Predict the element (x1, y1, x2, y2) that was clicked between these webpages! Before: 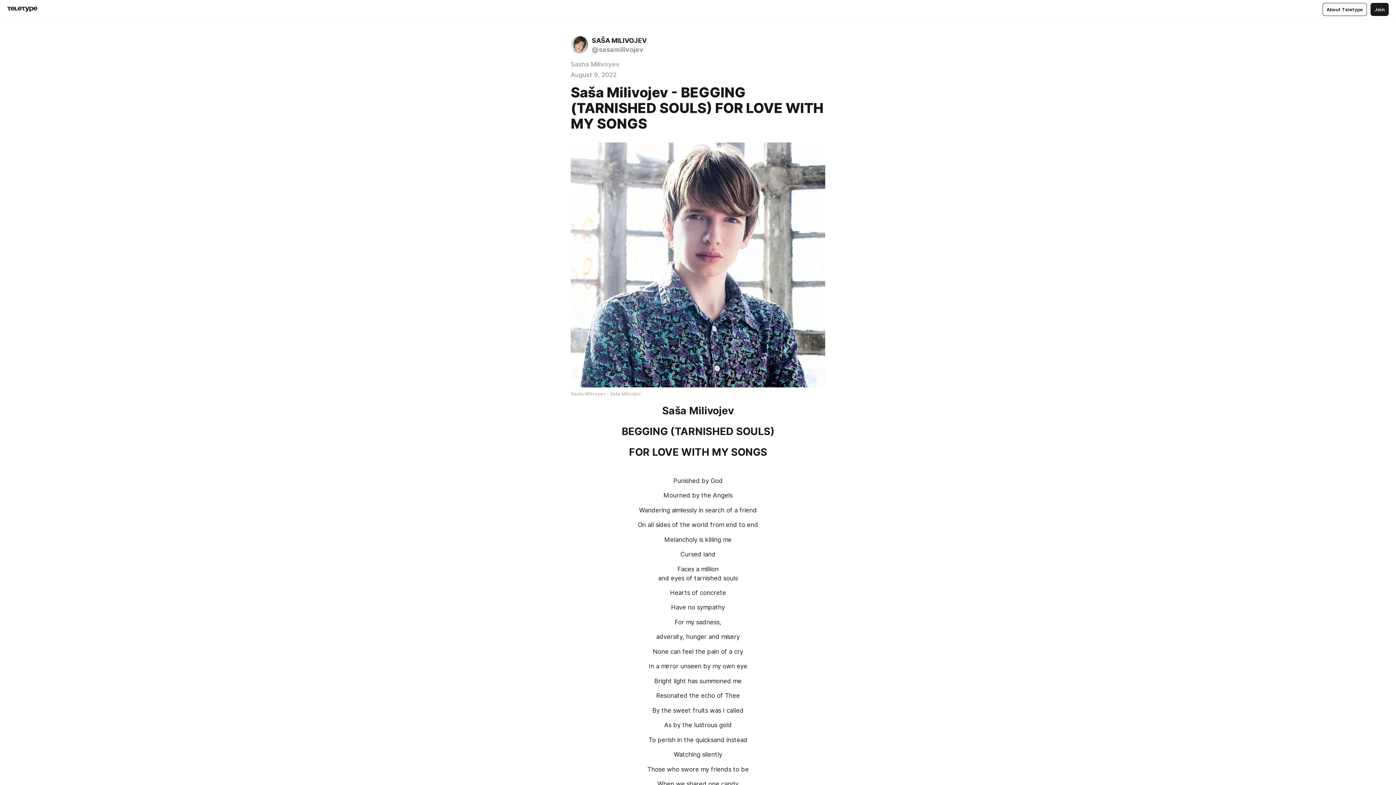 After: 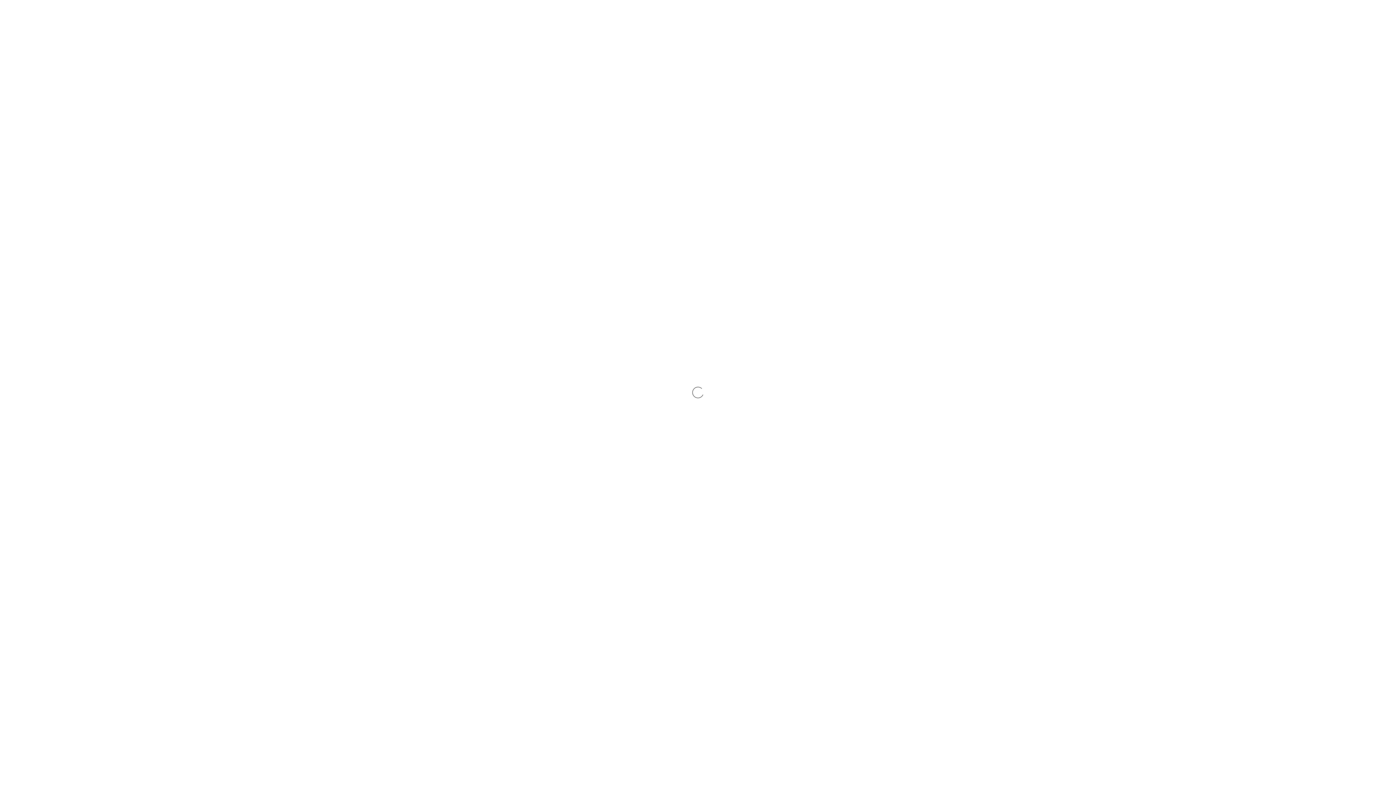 Action: bbox: (570, 60, 619, 68) label: Sasha Milivoyev